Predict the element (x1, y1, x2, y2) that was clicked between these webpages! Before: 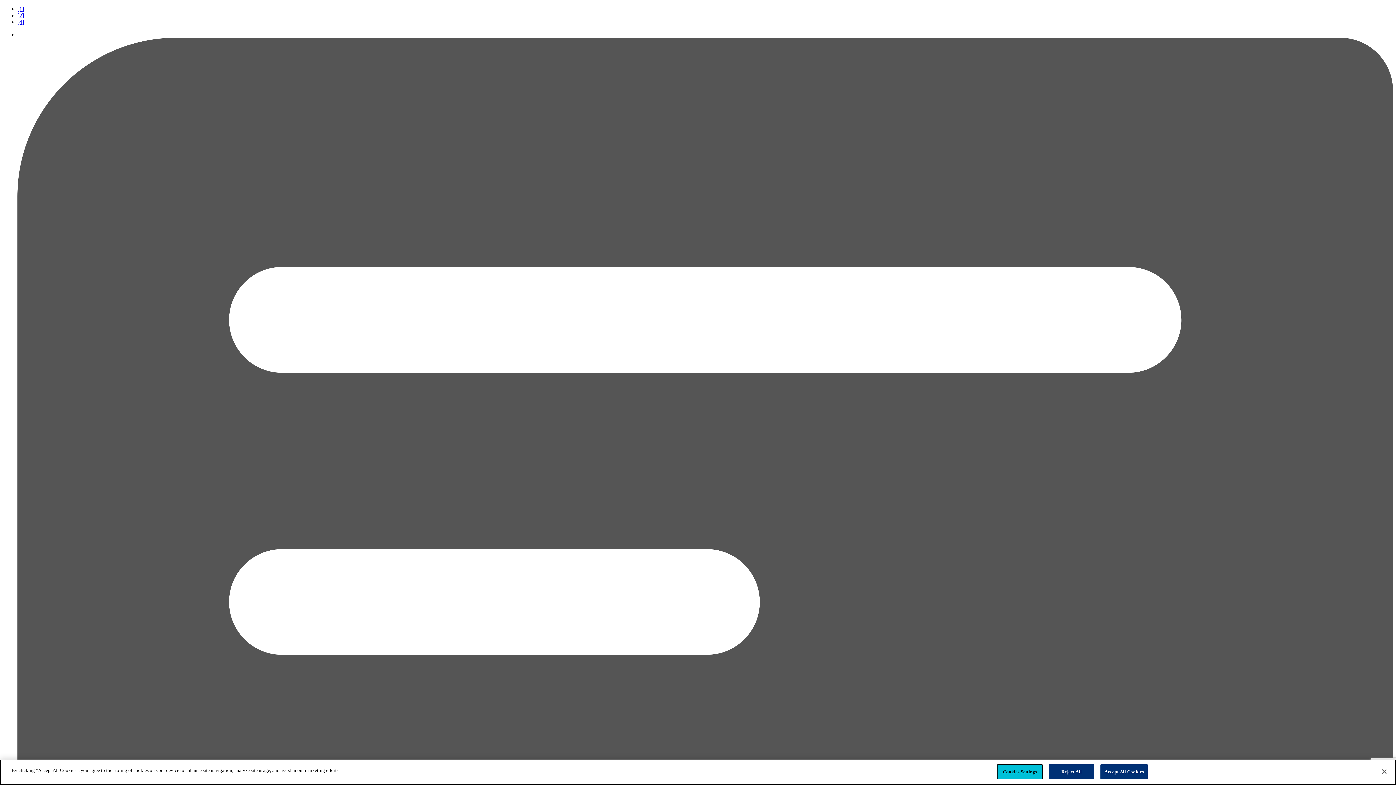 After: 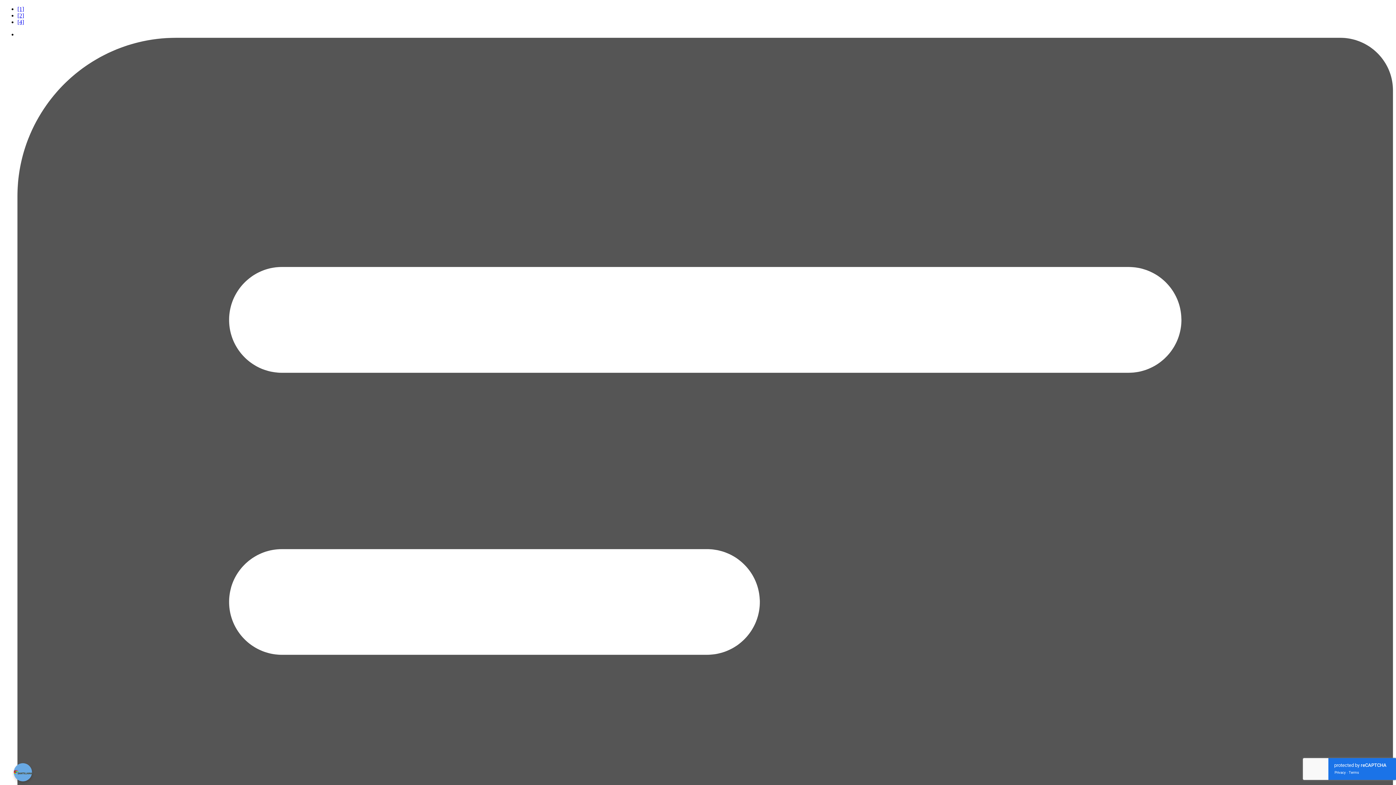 Action: bbox: (1376, 764, 1392, 780) label: Close